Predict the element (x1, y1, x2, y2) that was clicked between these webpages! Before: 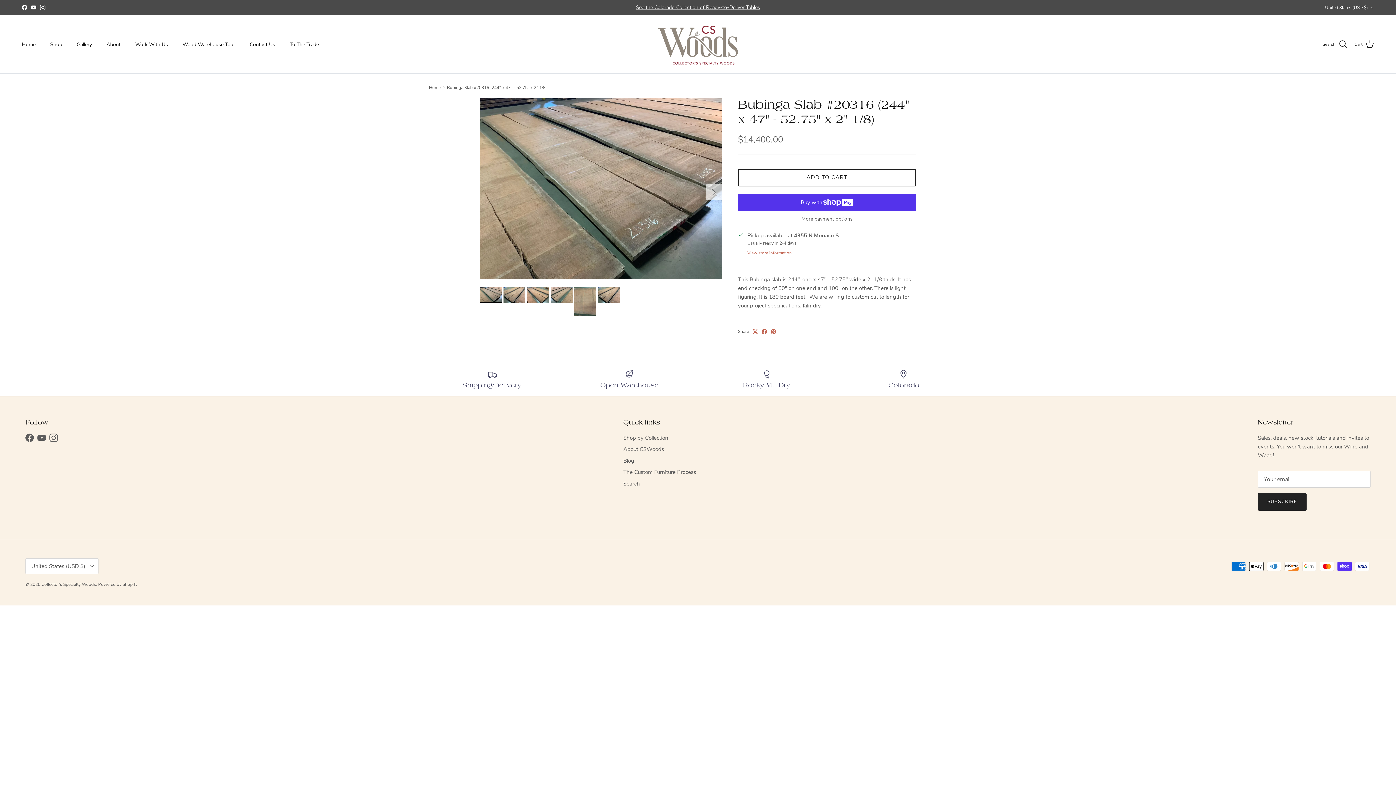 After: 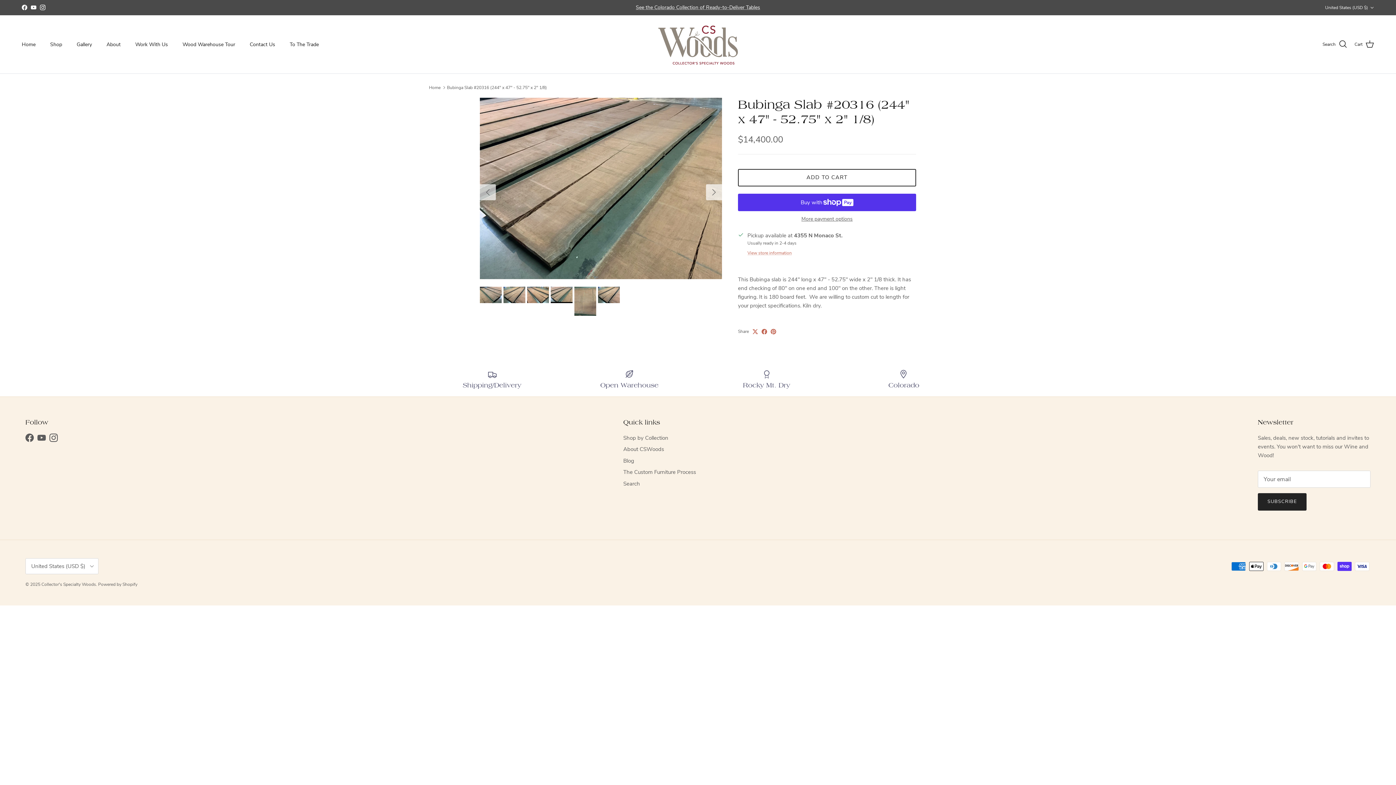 Action: bbox: (550, 286, 572, 303)